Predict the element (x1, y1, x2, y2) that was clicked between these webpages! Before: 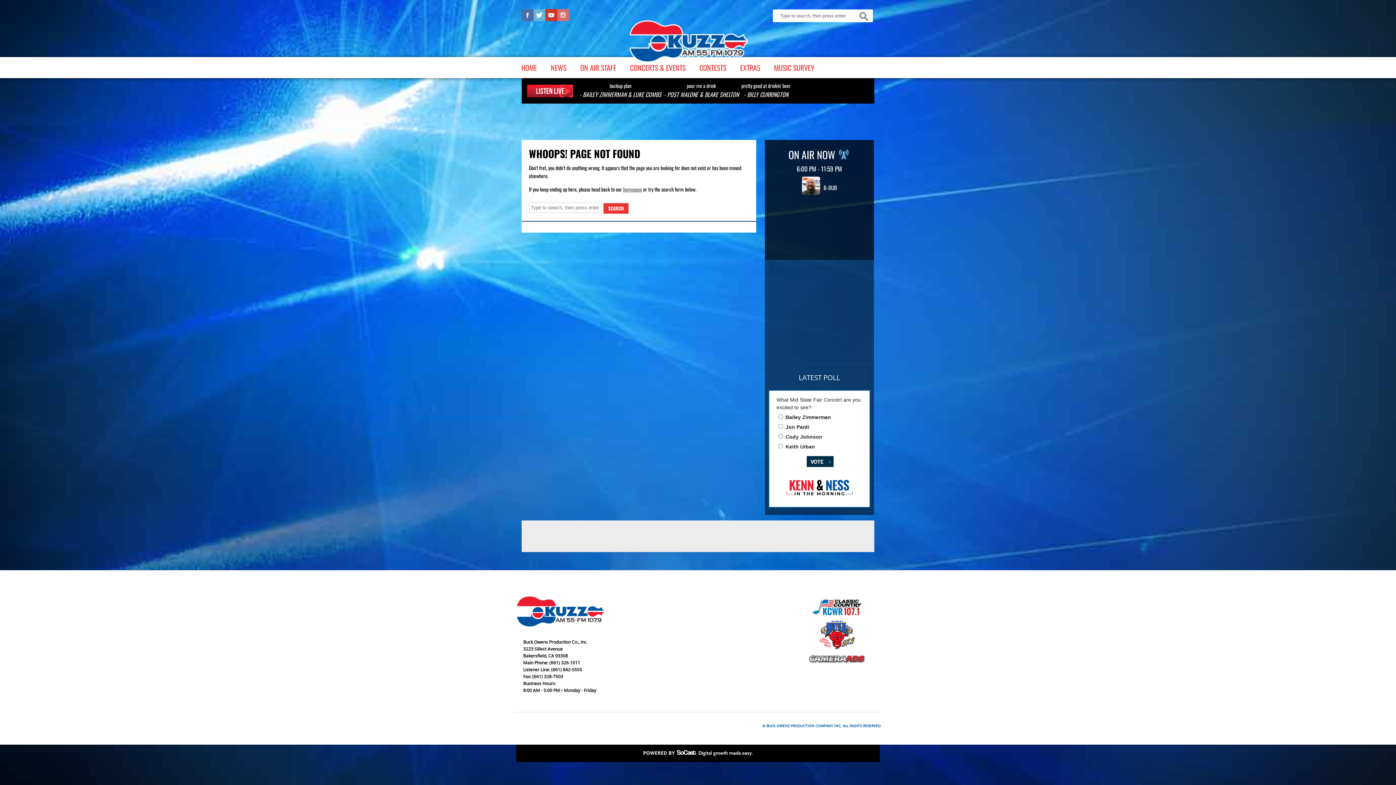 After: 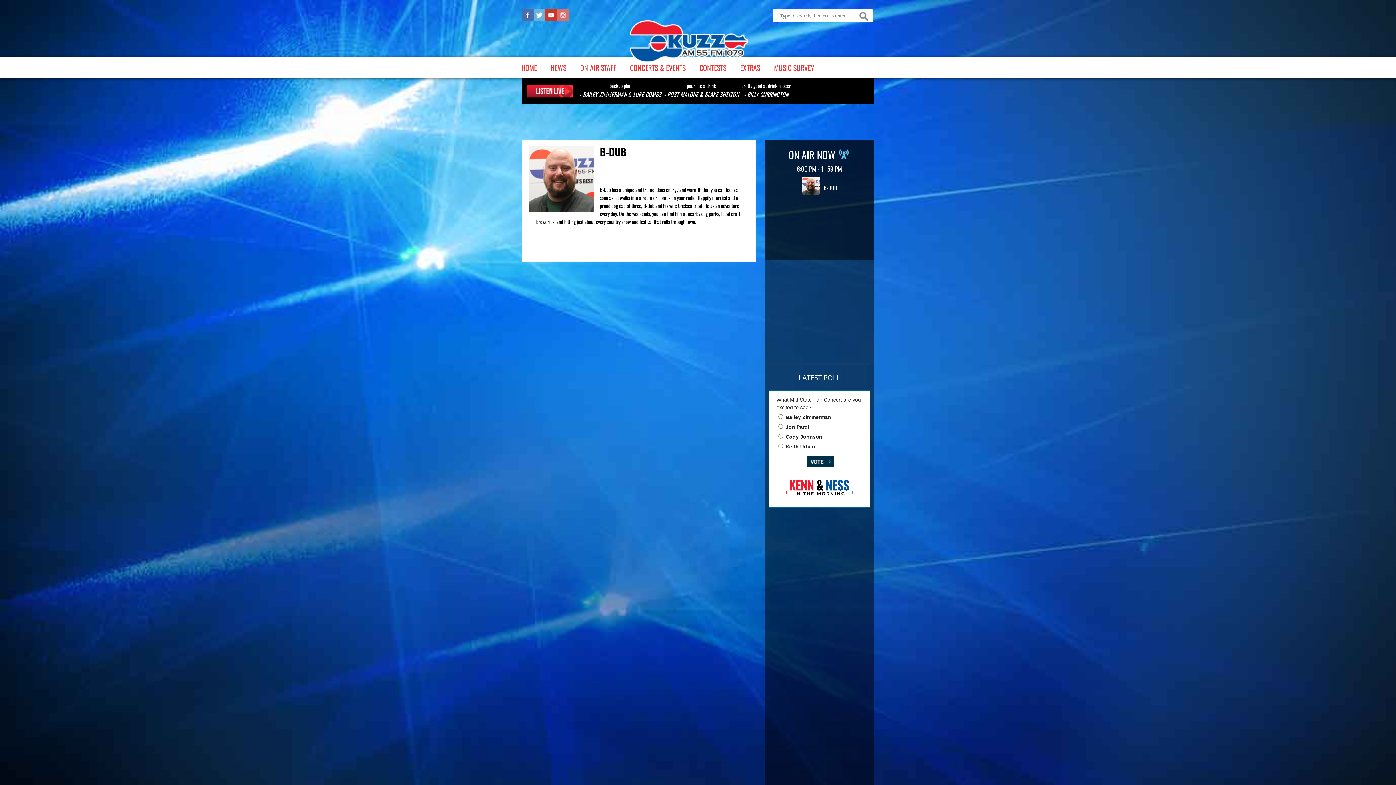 Action: label: B-DUB bbox: (823, 183, 837, 191)